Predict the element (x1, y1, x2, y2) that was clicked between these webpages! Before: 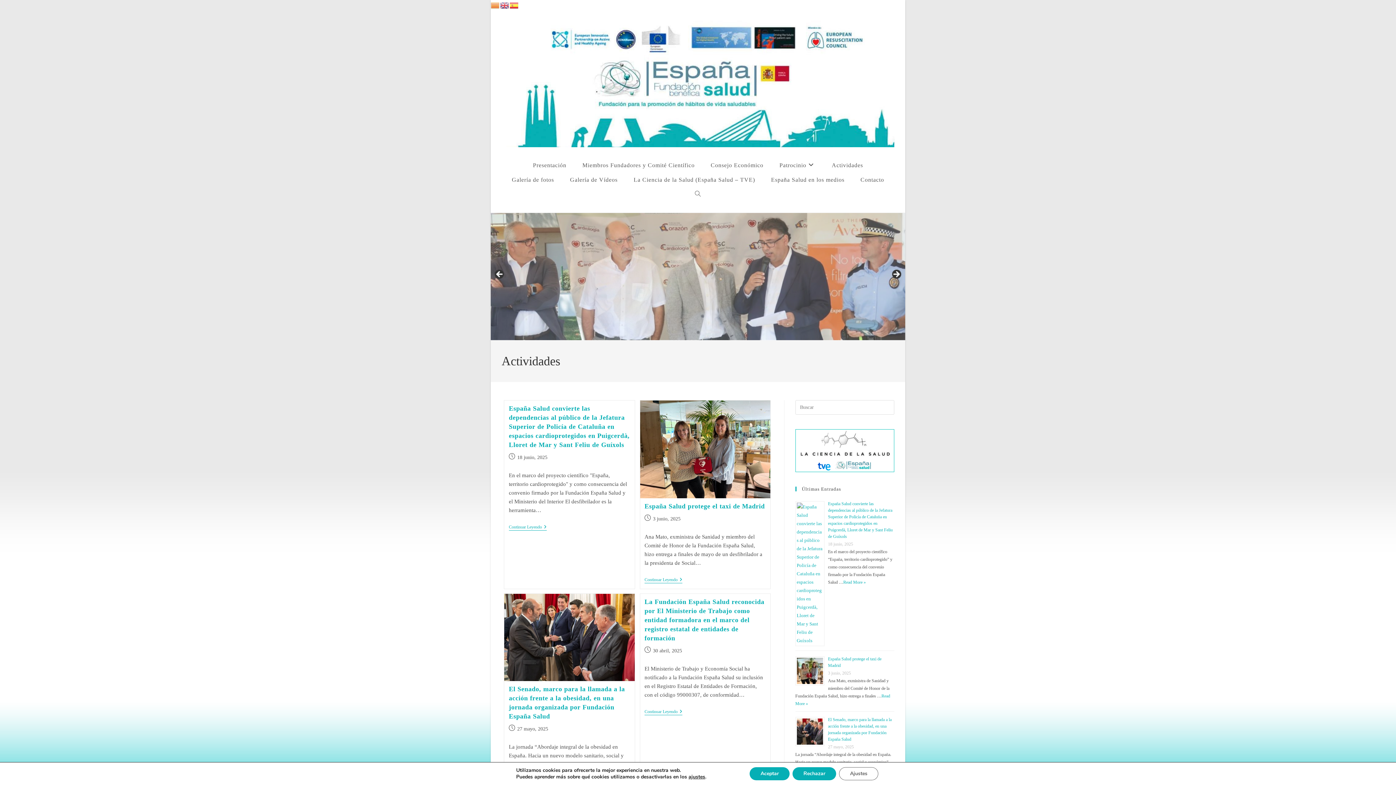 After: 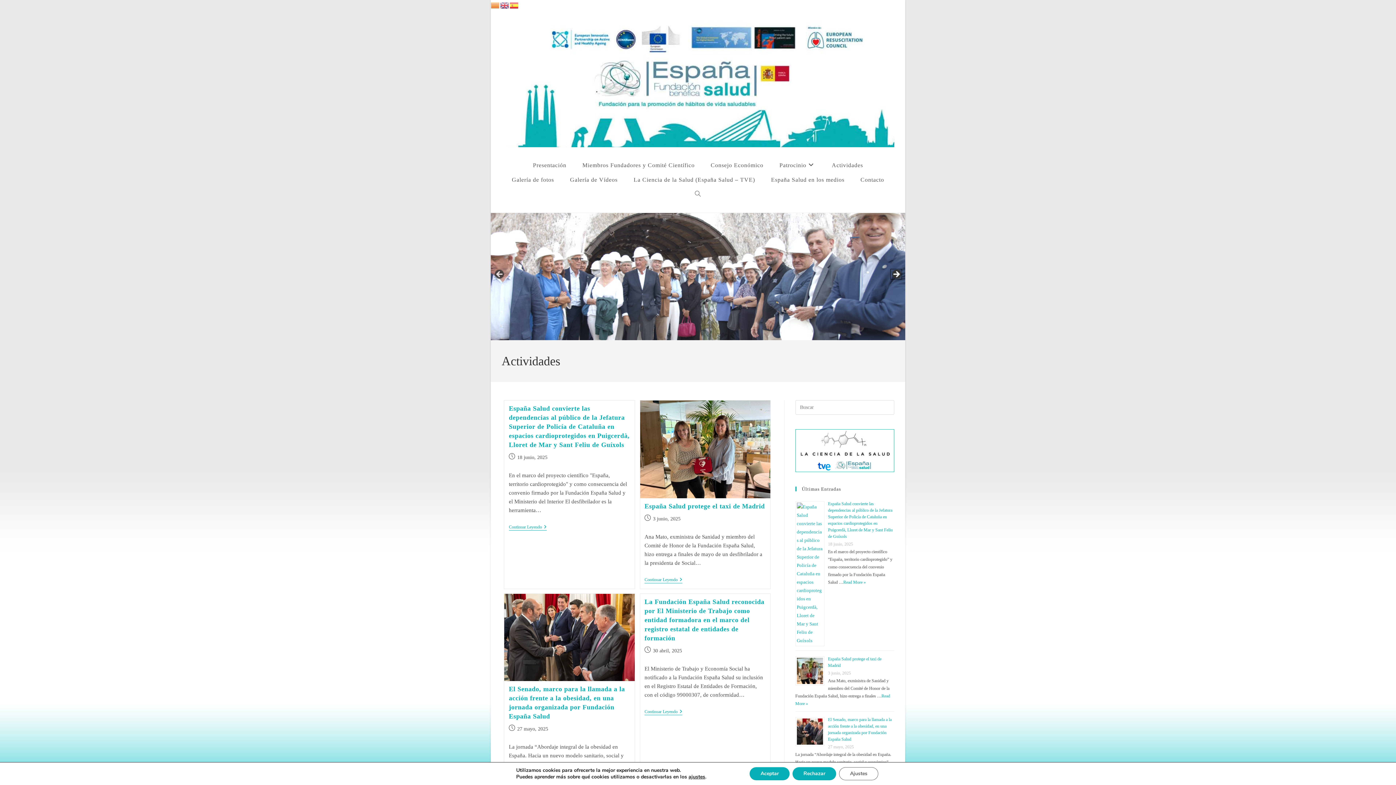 Action: label: Next bbox: (890, 269, 901, 280)